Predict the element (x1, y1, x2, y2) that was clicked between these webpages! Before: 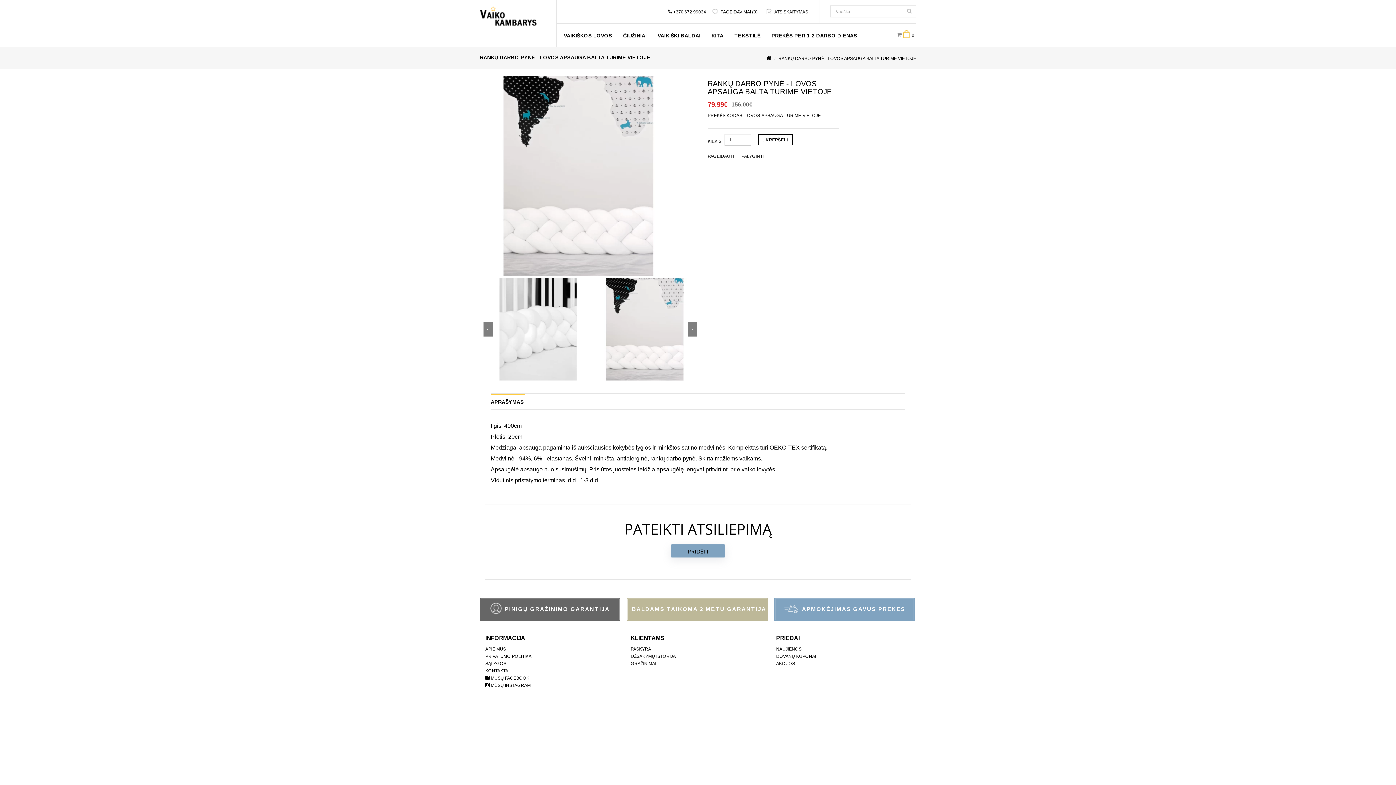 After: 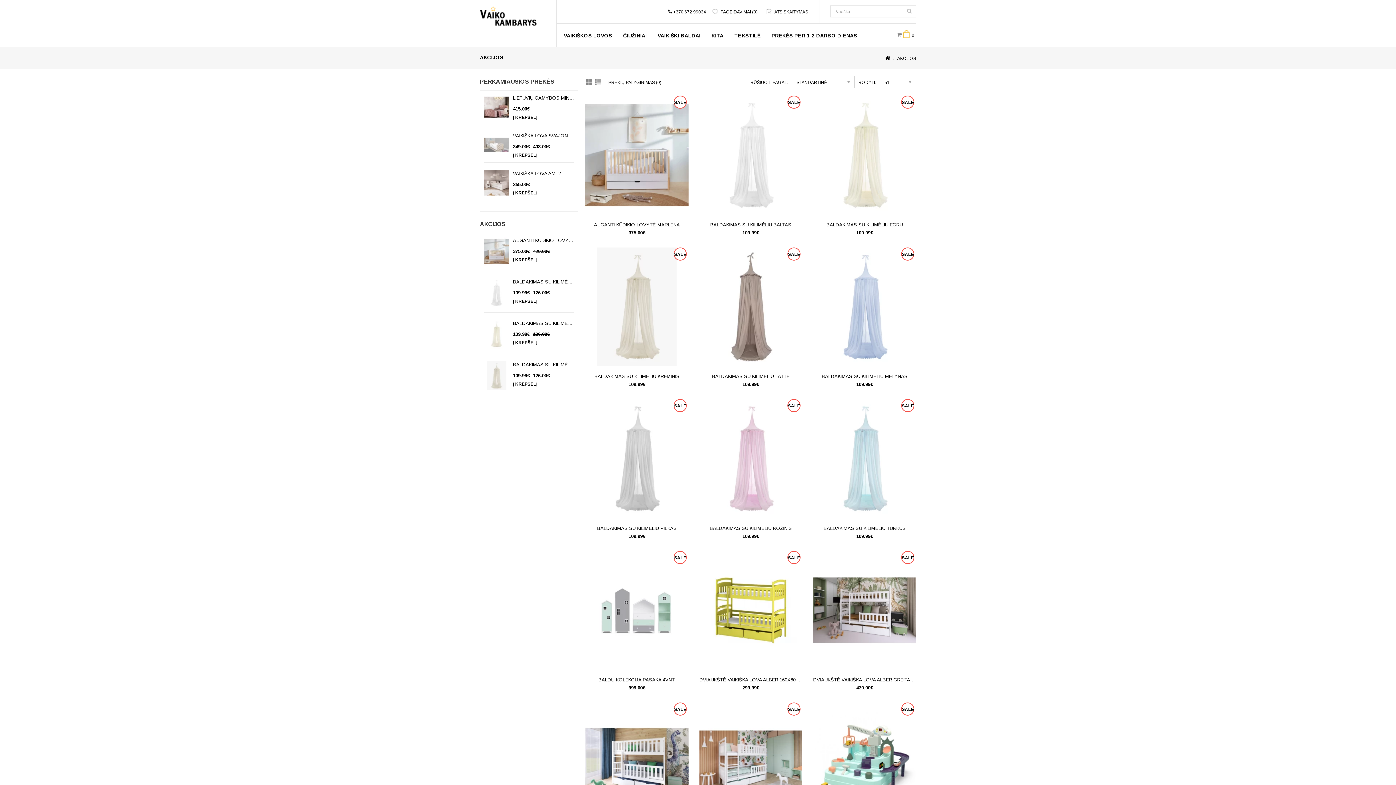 Action: bbox: (776, 661, 795, 666) label: AKCIJOS